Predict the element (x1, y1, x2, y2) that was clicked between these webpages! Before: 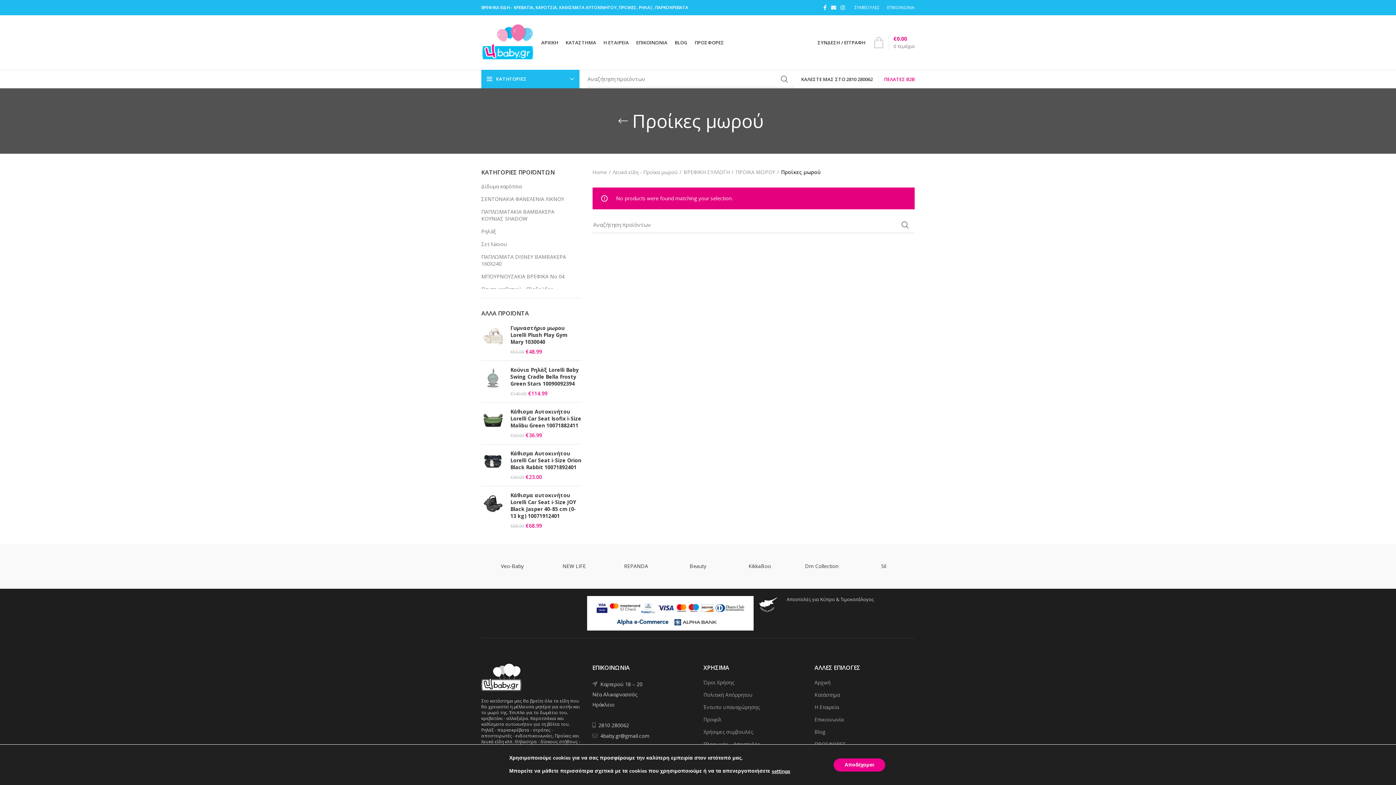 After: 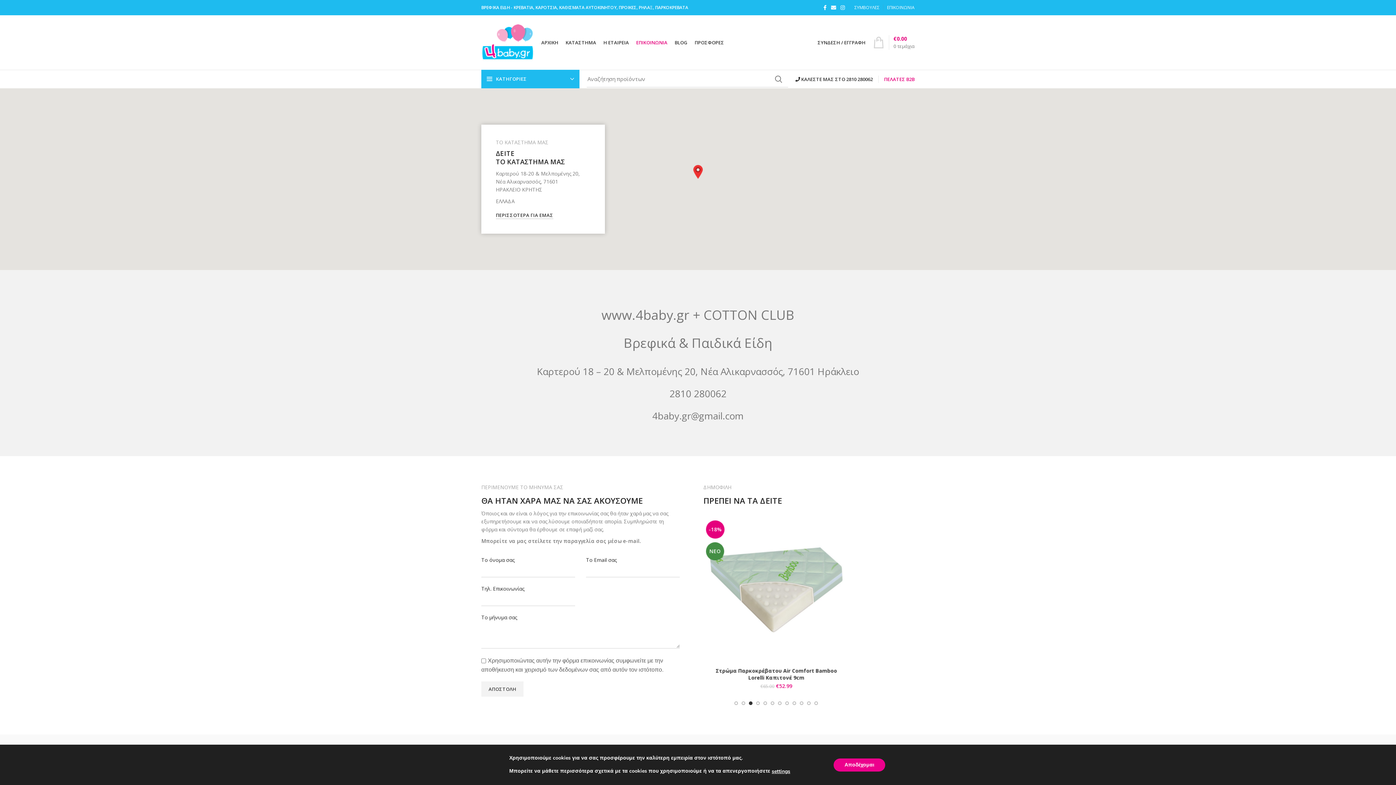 Action: label: ΕΠΙΚΟΙΝΩΝΙΑ bbox: (632, 35, 671, 49)